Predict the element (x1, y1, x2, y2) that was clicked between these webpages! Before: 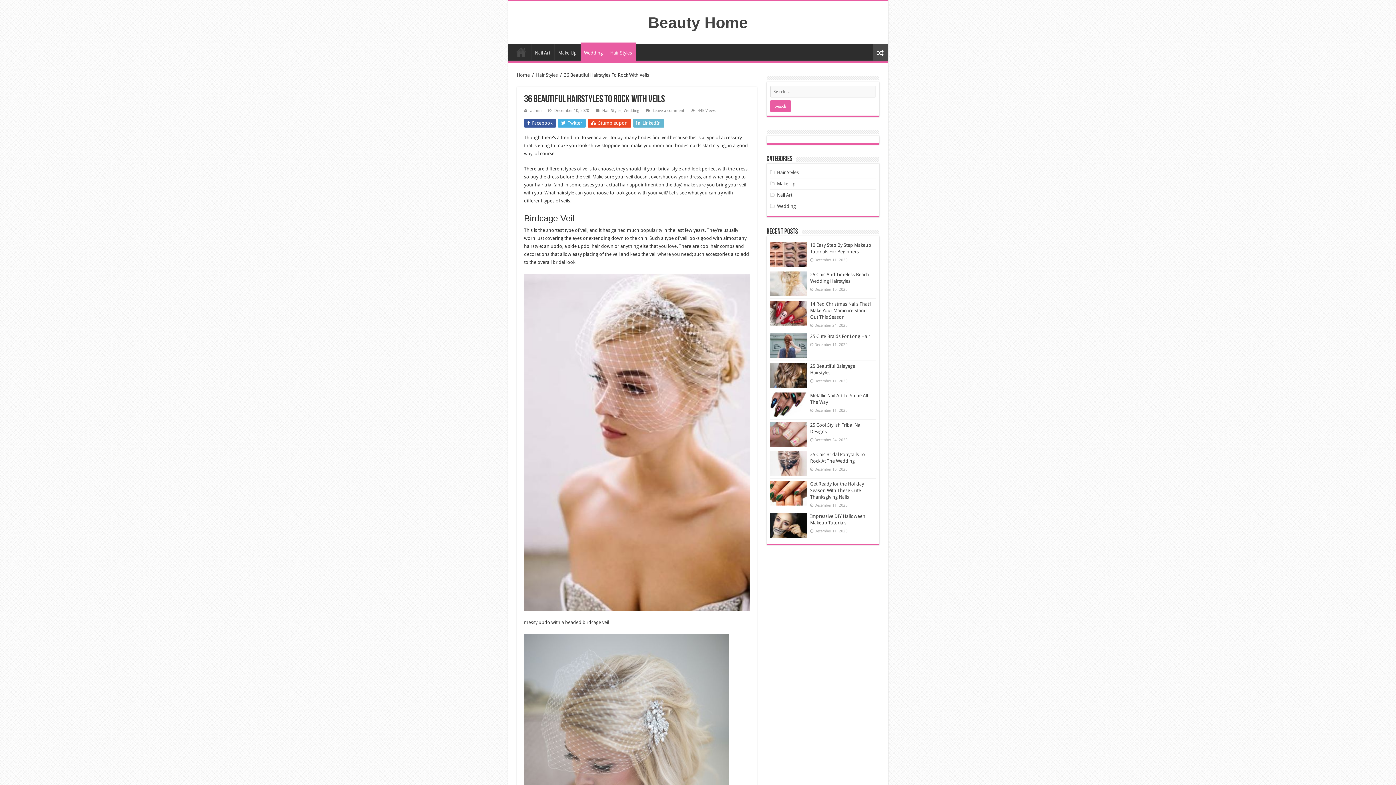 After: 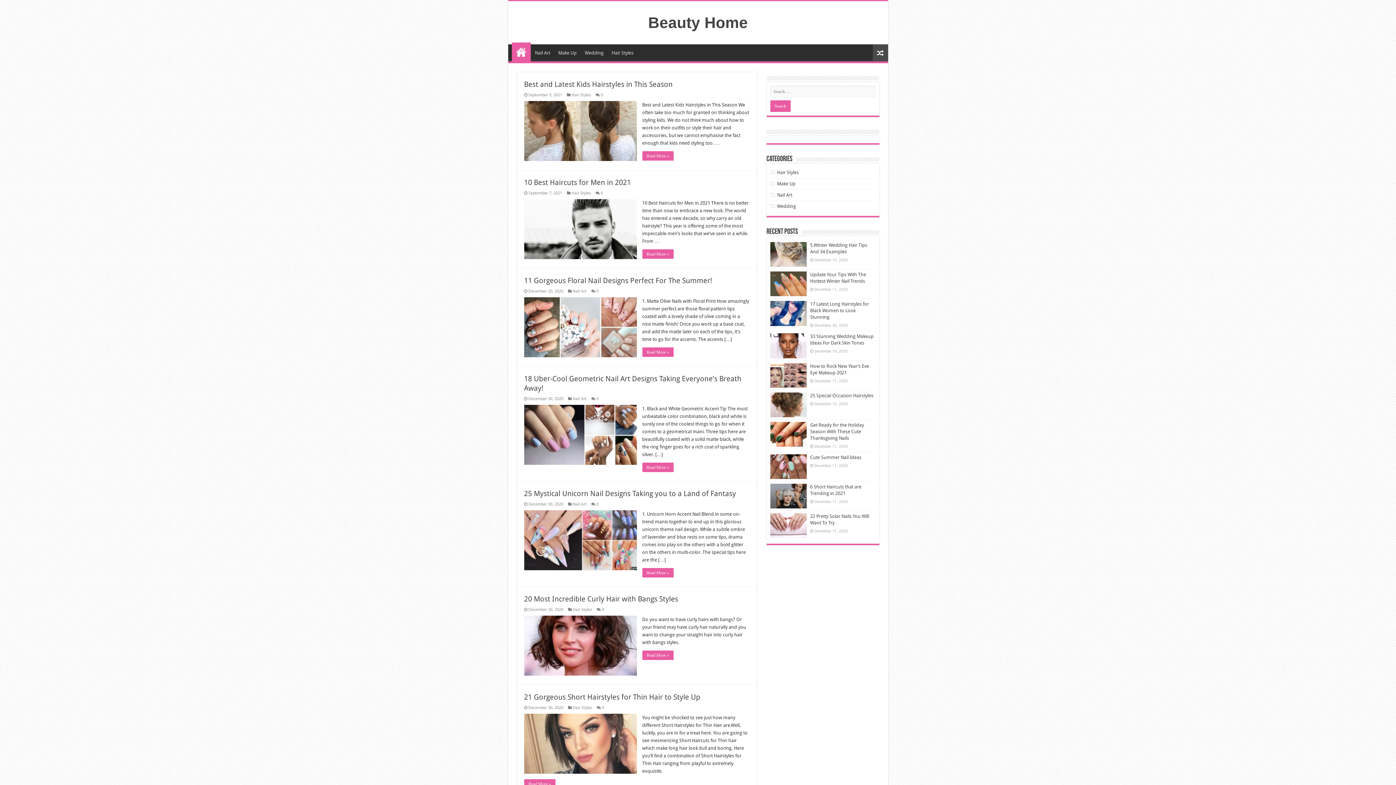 Action: bbox: (511, 44, 530, 59) label: Home